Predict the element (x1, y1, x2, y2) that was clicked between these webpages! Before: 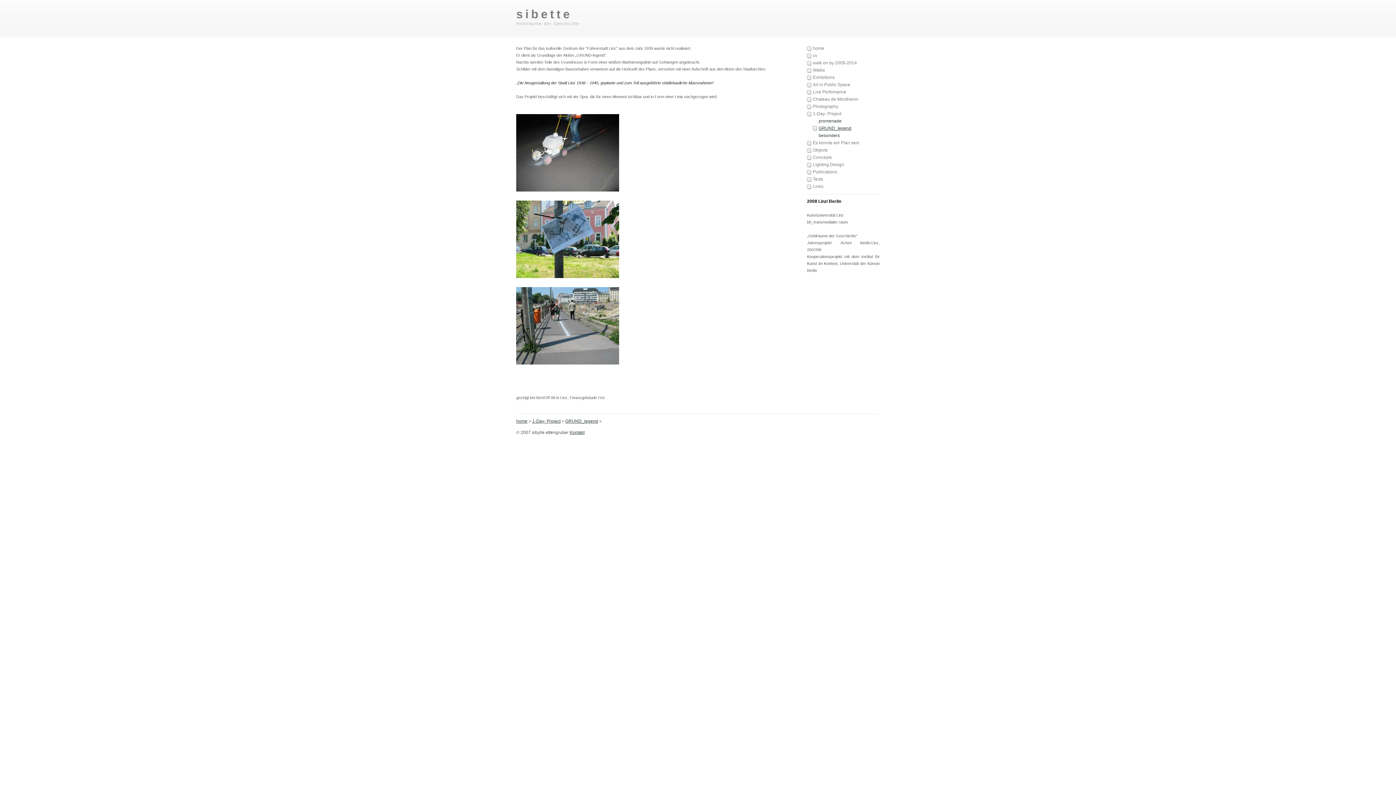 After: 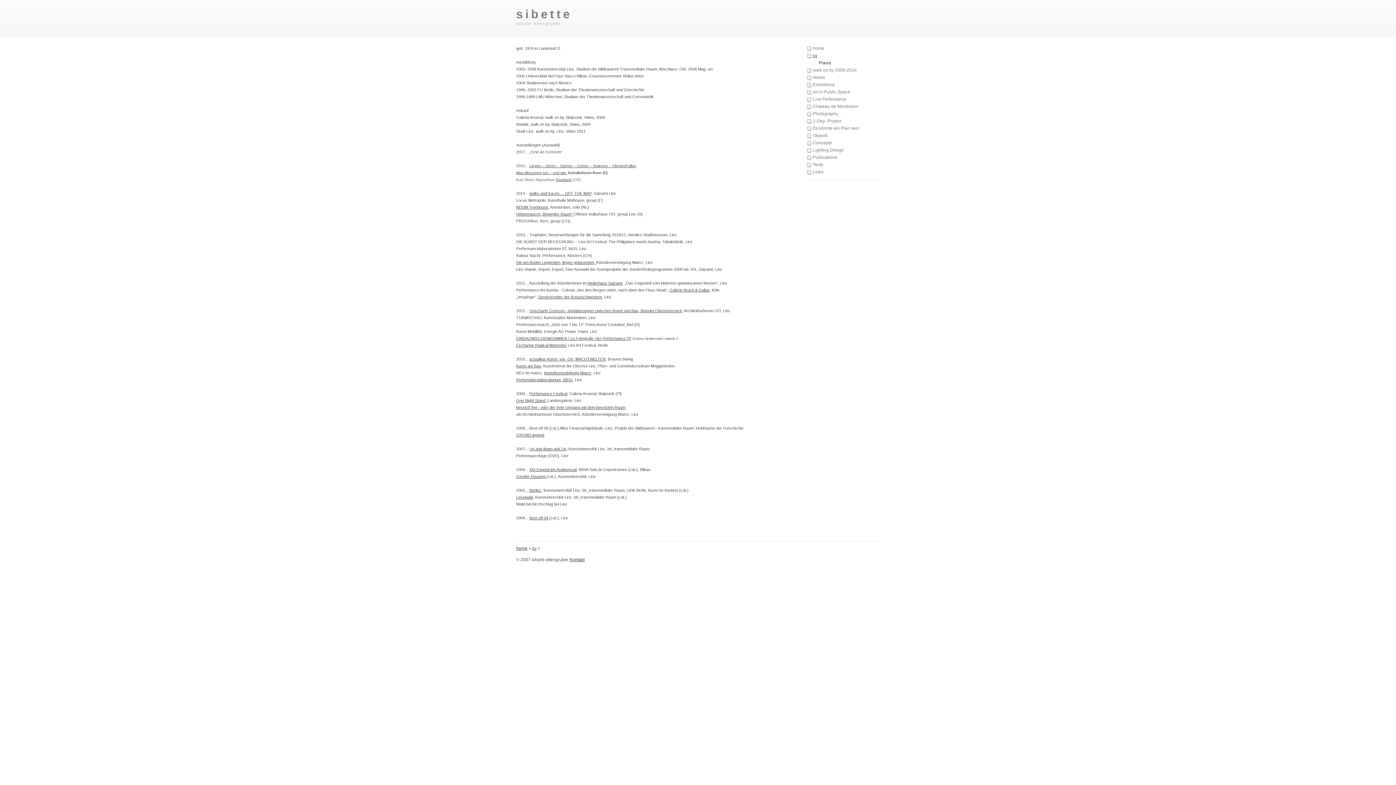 Action: label: cv bbox: (807, 52, 880, 59)